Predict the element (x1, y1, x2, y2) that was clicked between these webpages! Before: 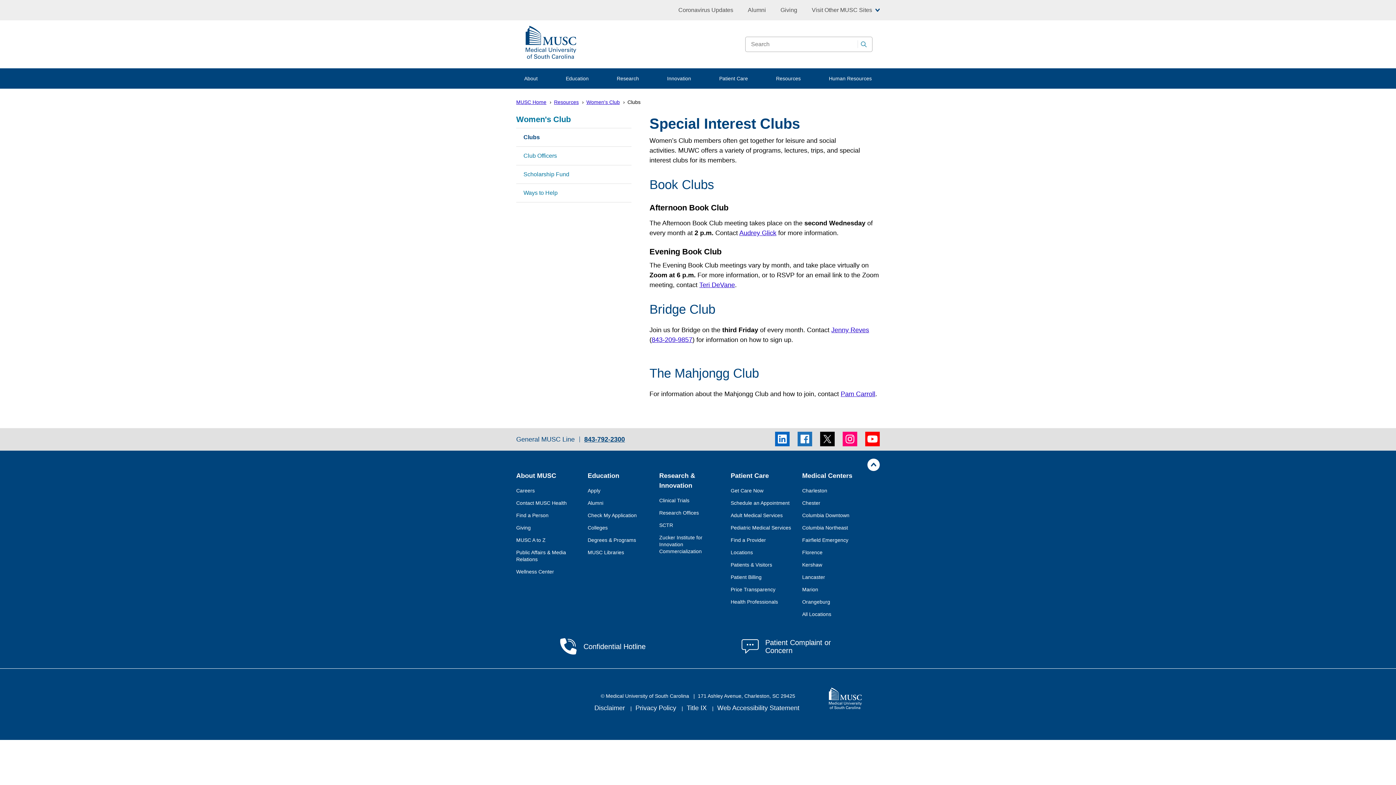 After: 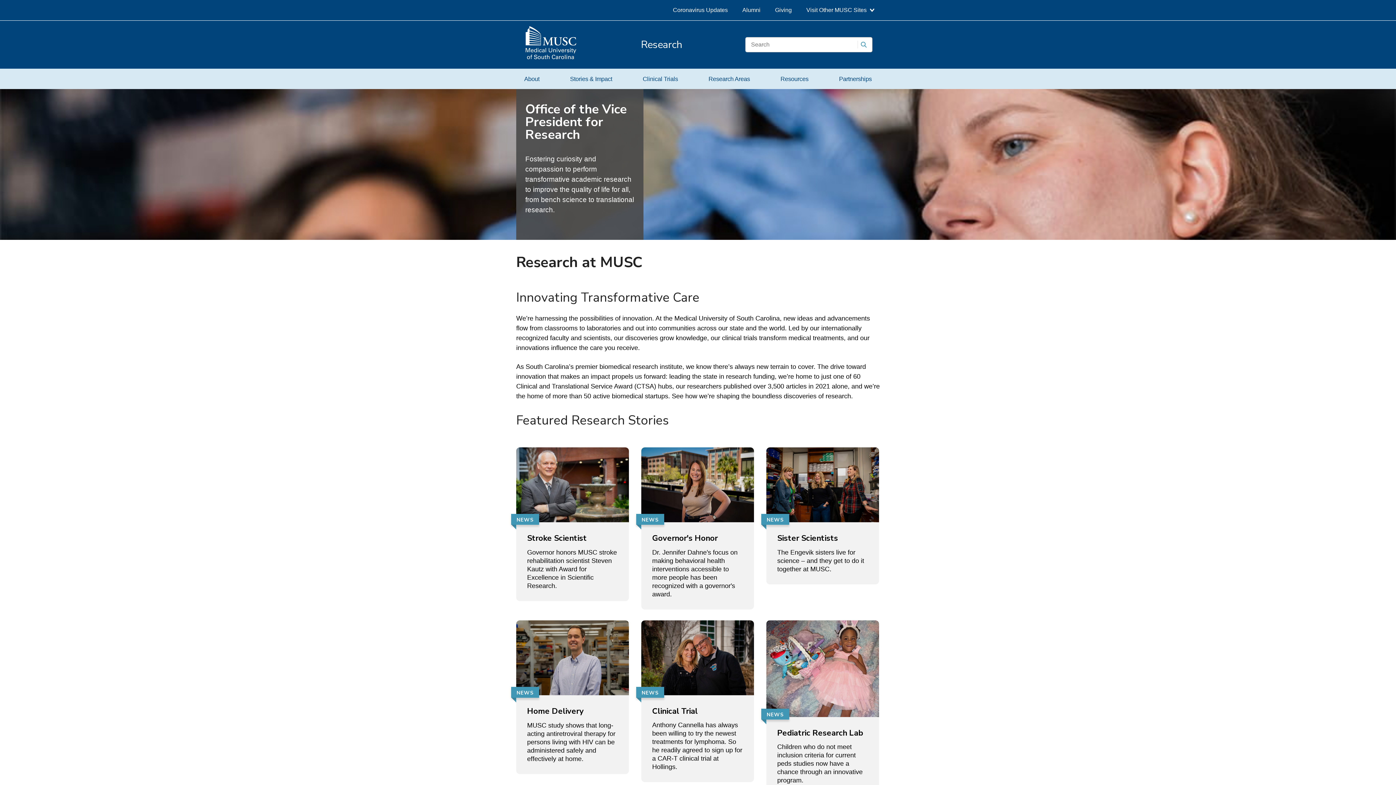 Action: label: Research bbox: (608, 68, 647, 88)